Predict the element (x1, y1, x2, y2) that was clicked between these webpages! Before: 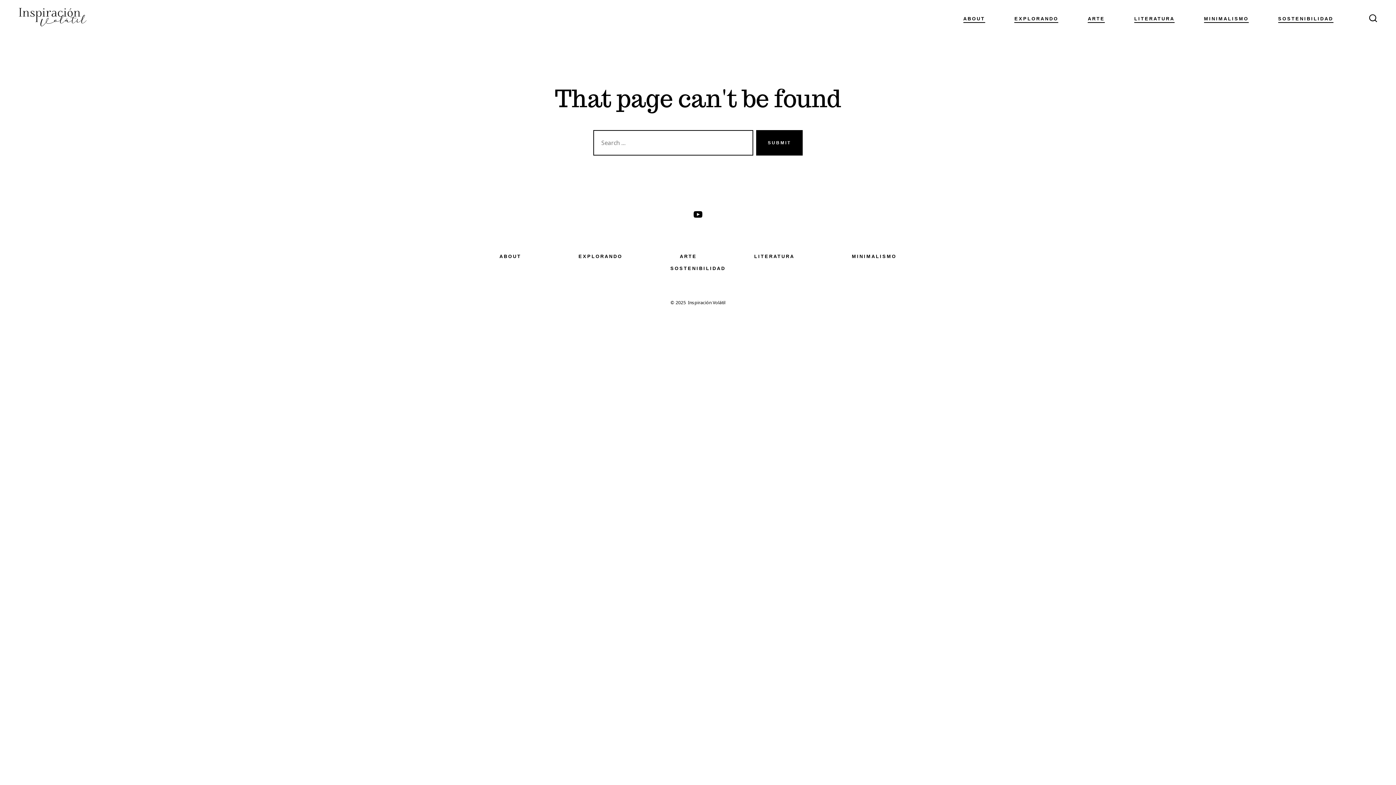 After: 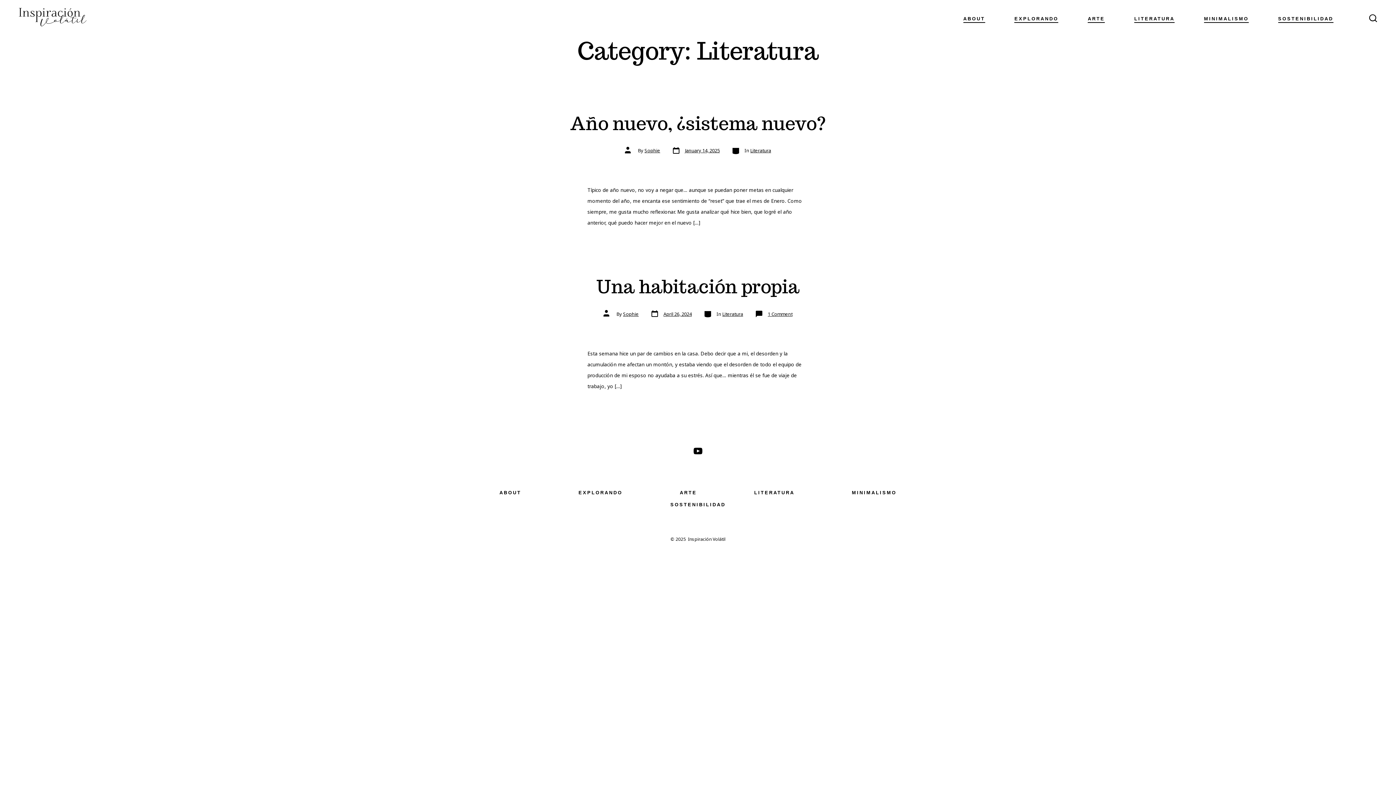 Action: bbox: (726, 250, 822, 262) label: LITERATURA